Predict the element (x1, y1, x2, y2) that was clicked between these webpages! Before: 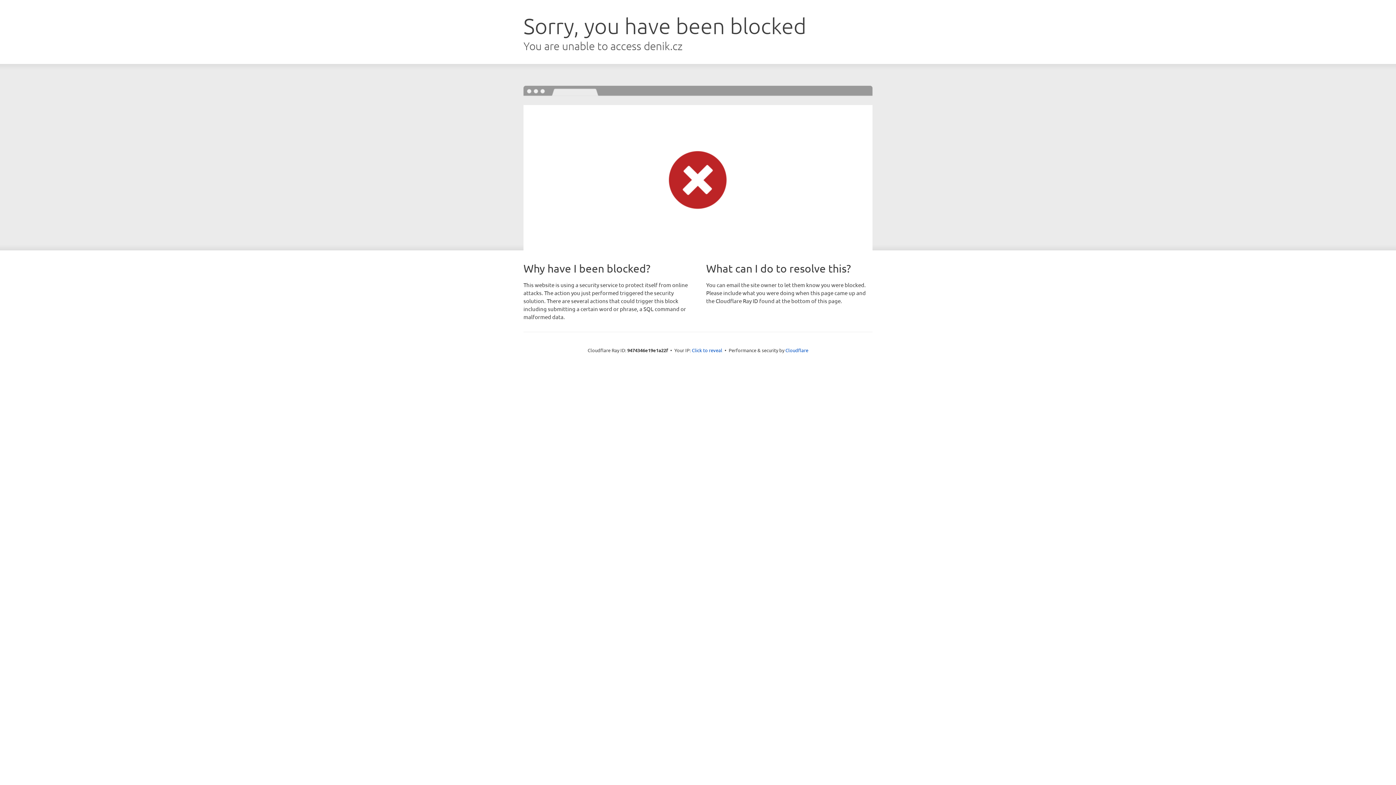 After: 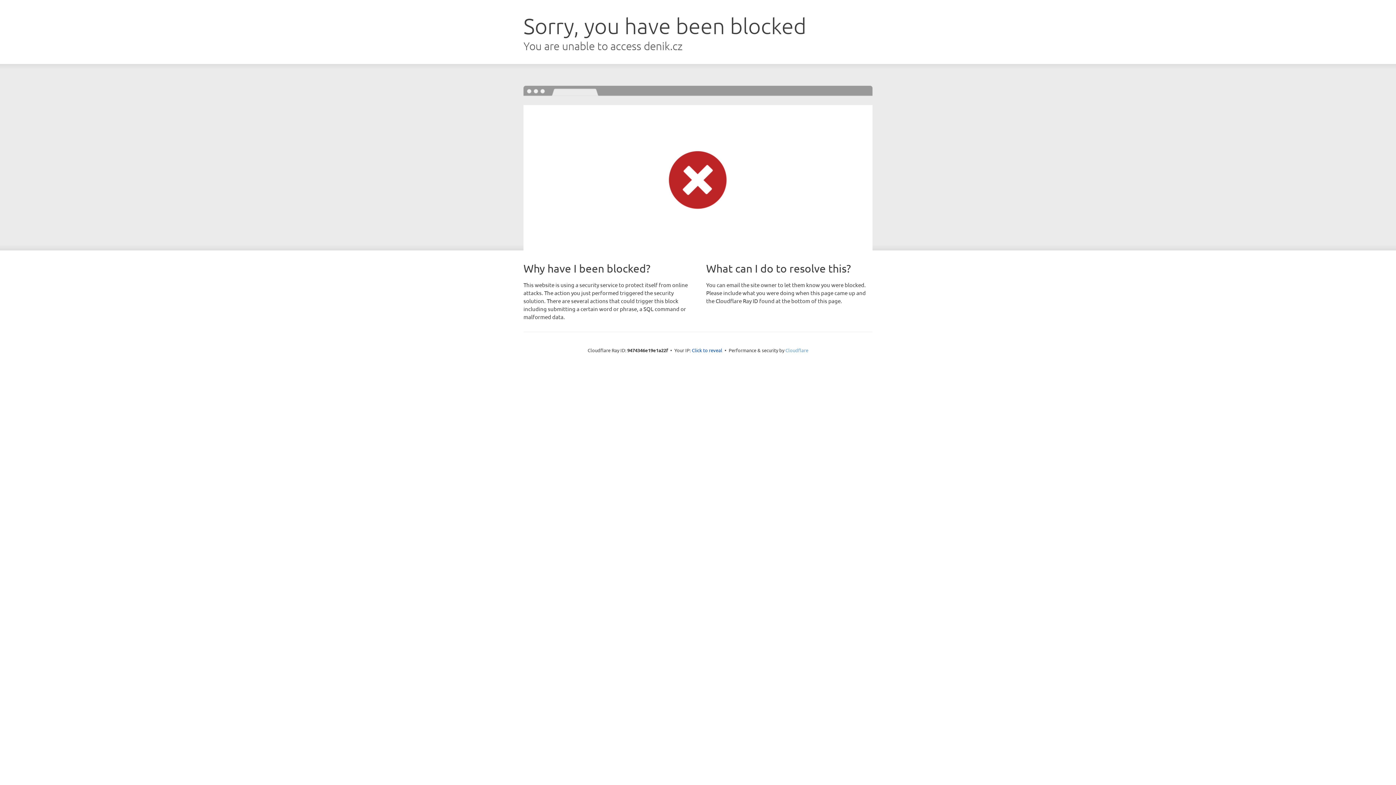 Action: bbox: (785, 347, 808, 353) label: Cloudflare